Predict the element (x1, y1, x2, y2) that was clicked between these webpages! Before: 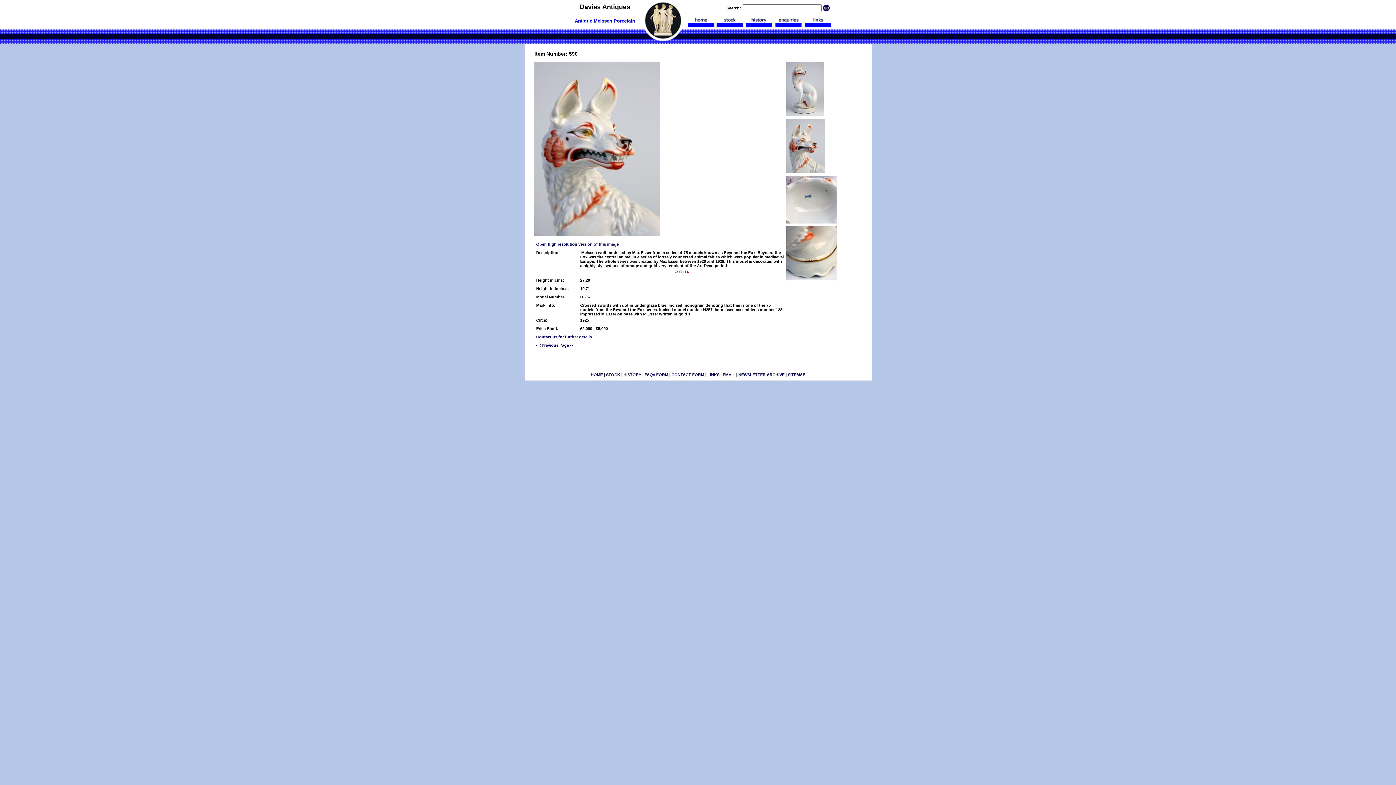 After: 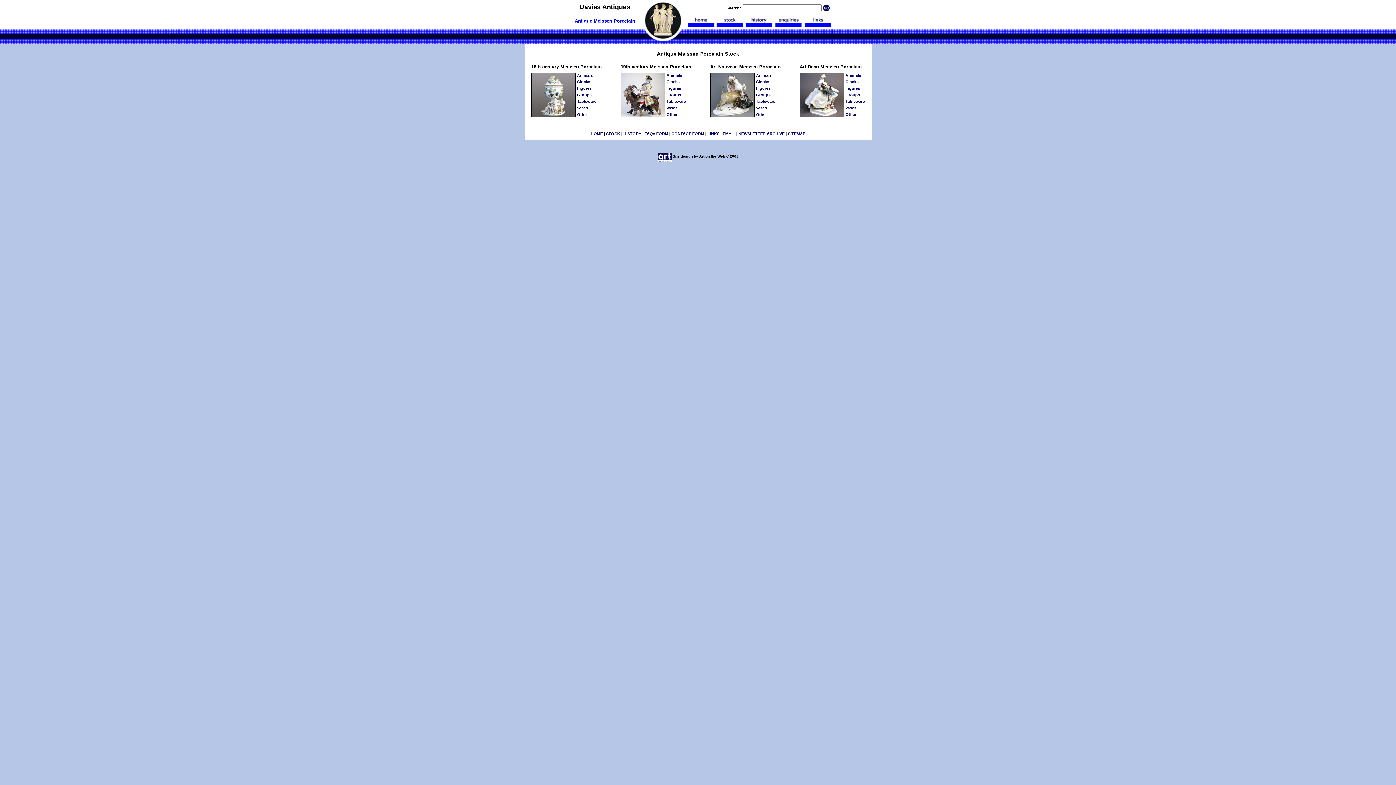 Action: bbox: (715, 25, 744, 29)